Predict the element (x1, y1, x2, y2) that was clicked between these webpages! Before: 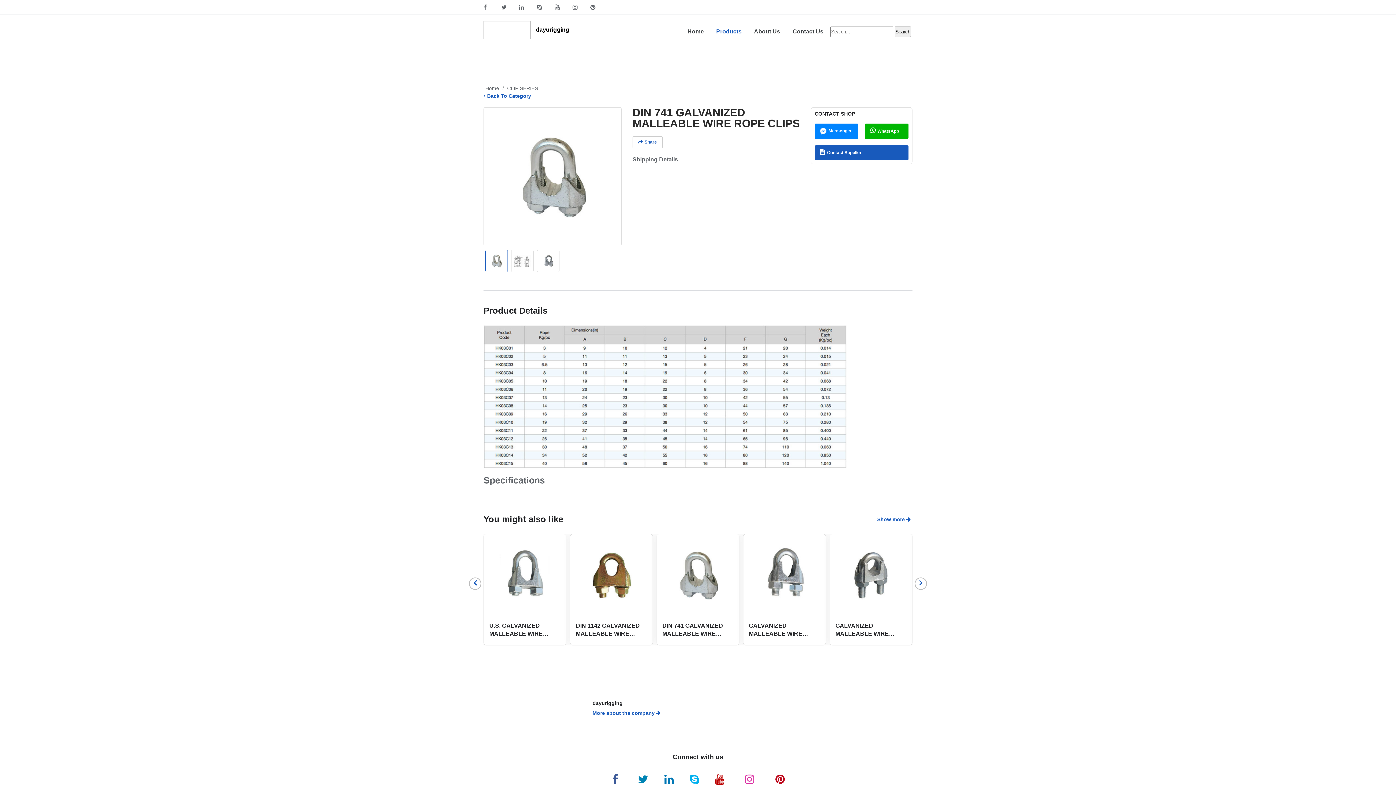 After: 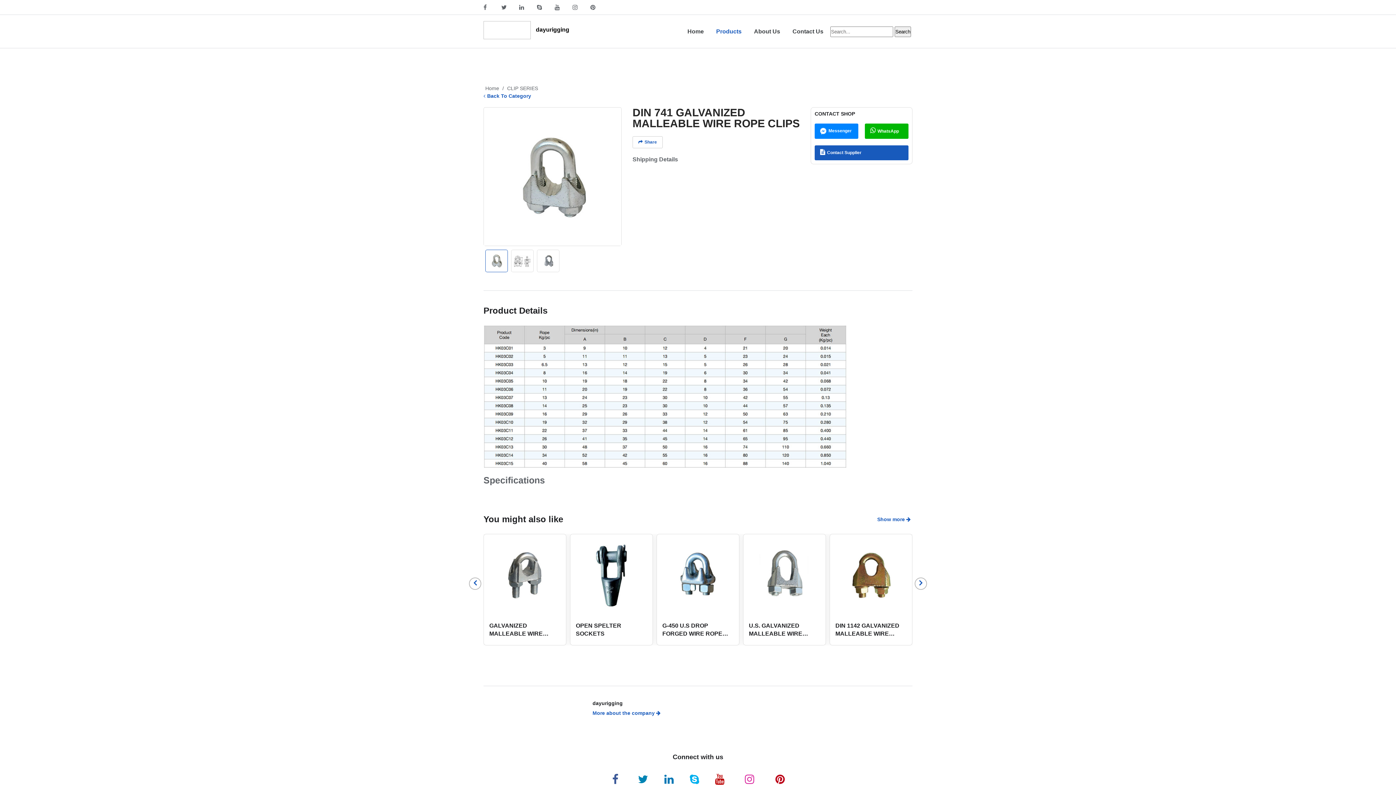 Action: bbox: (483, 646, 522, 652) label: View All Products